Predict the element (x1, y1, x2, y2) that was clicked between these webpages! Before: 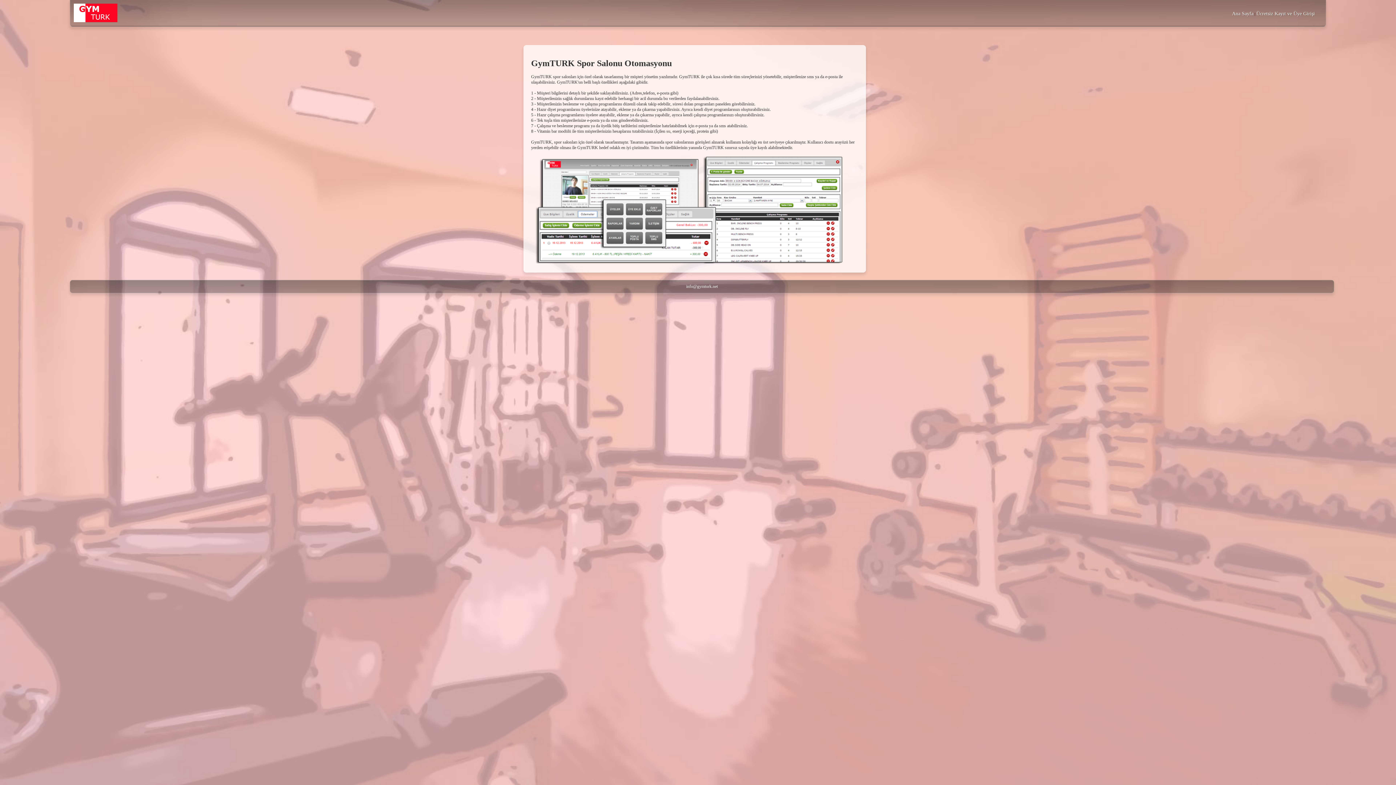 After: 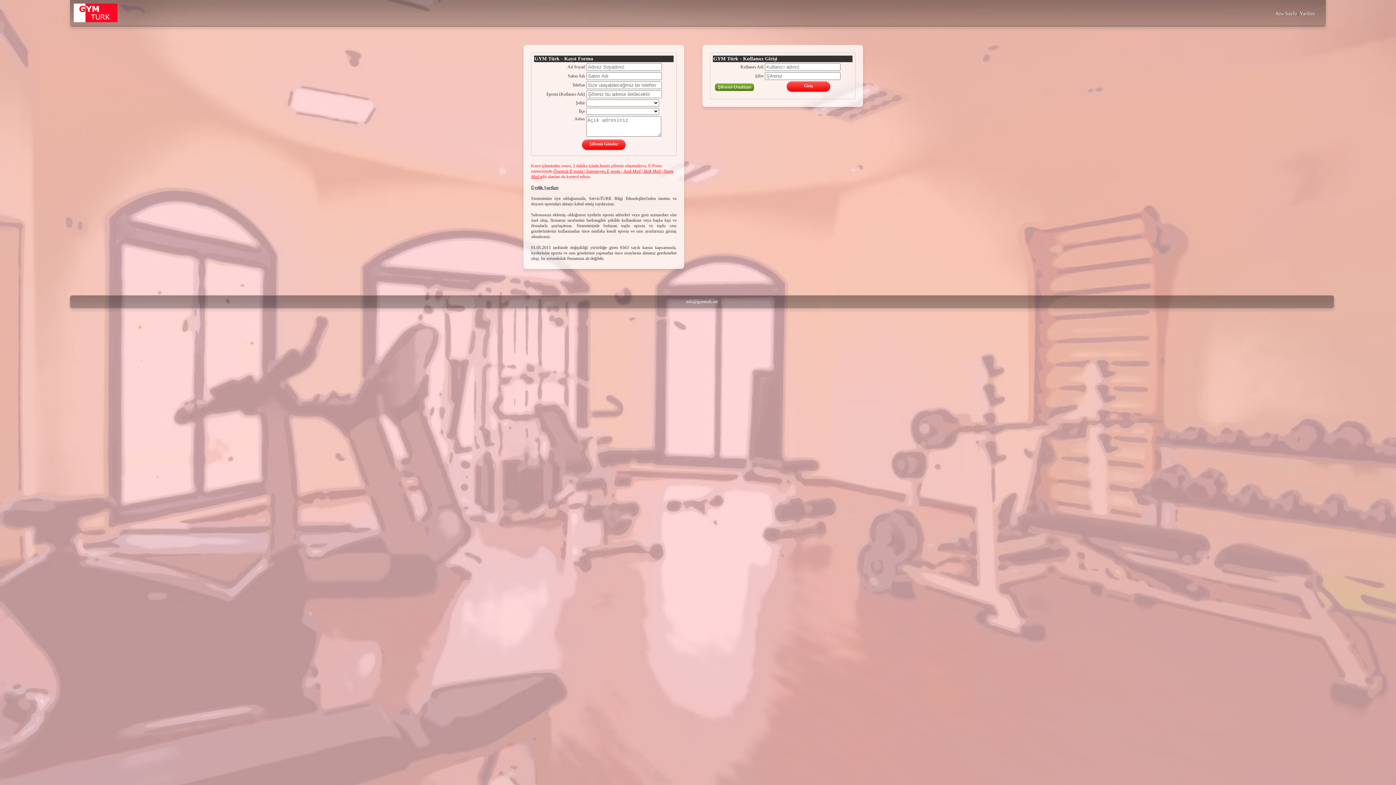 Action: bbox: (1256, 10, 1315, 16) label: Ücretsiz Kayıt ve Üye Girişi